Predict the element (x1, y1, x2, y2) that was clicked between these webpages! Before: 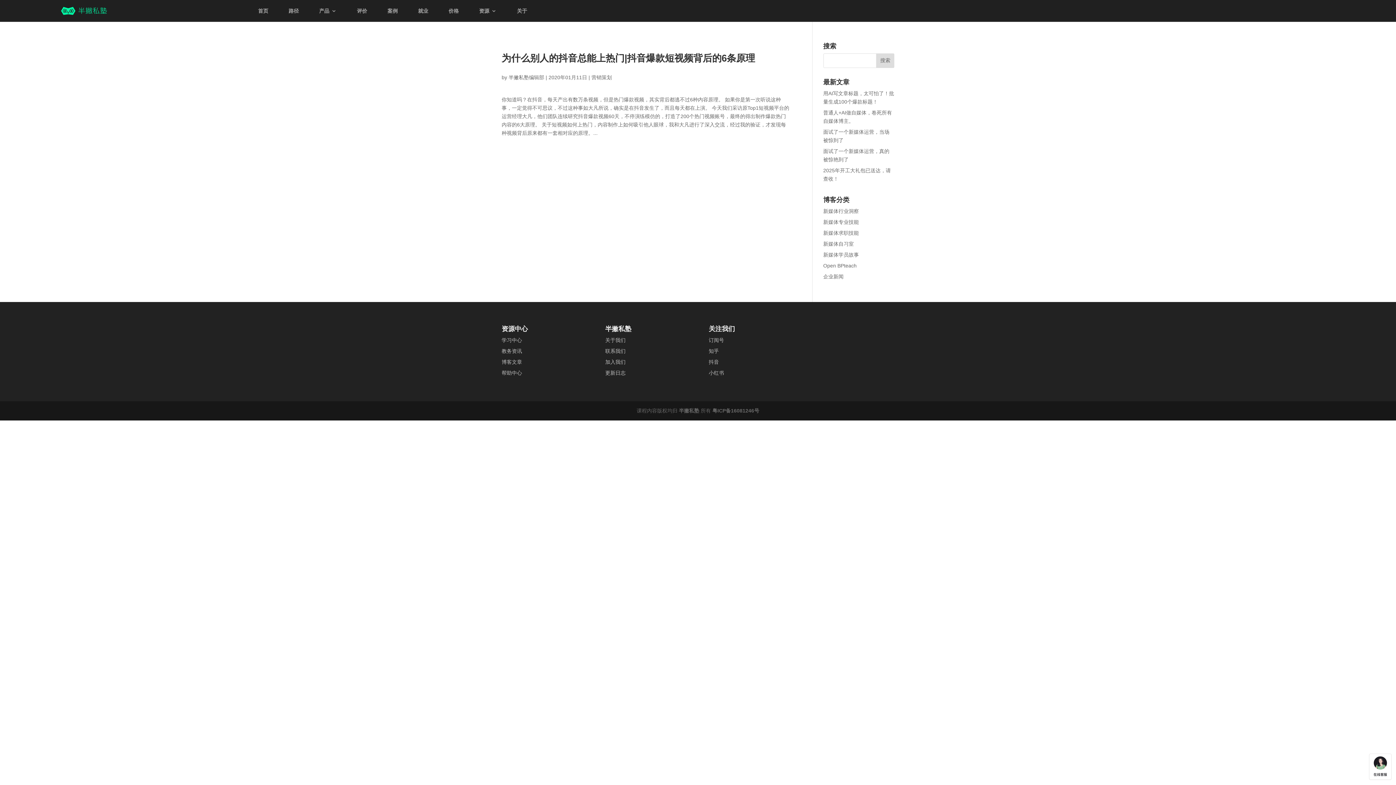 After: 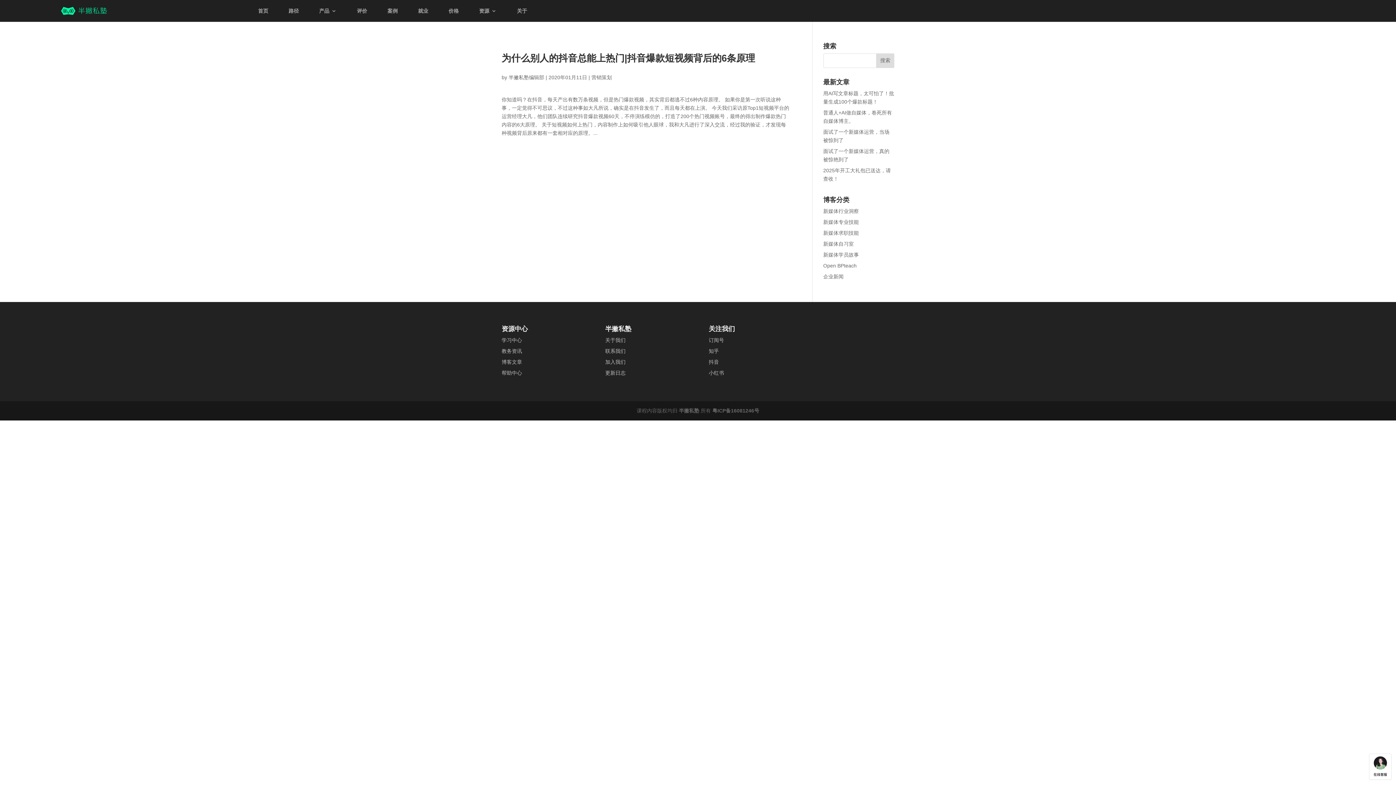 Action: bbox: (708, 370, 724, 375) label: 小红书